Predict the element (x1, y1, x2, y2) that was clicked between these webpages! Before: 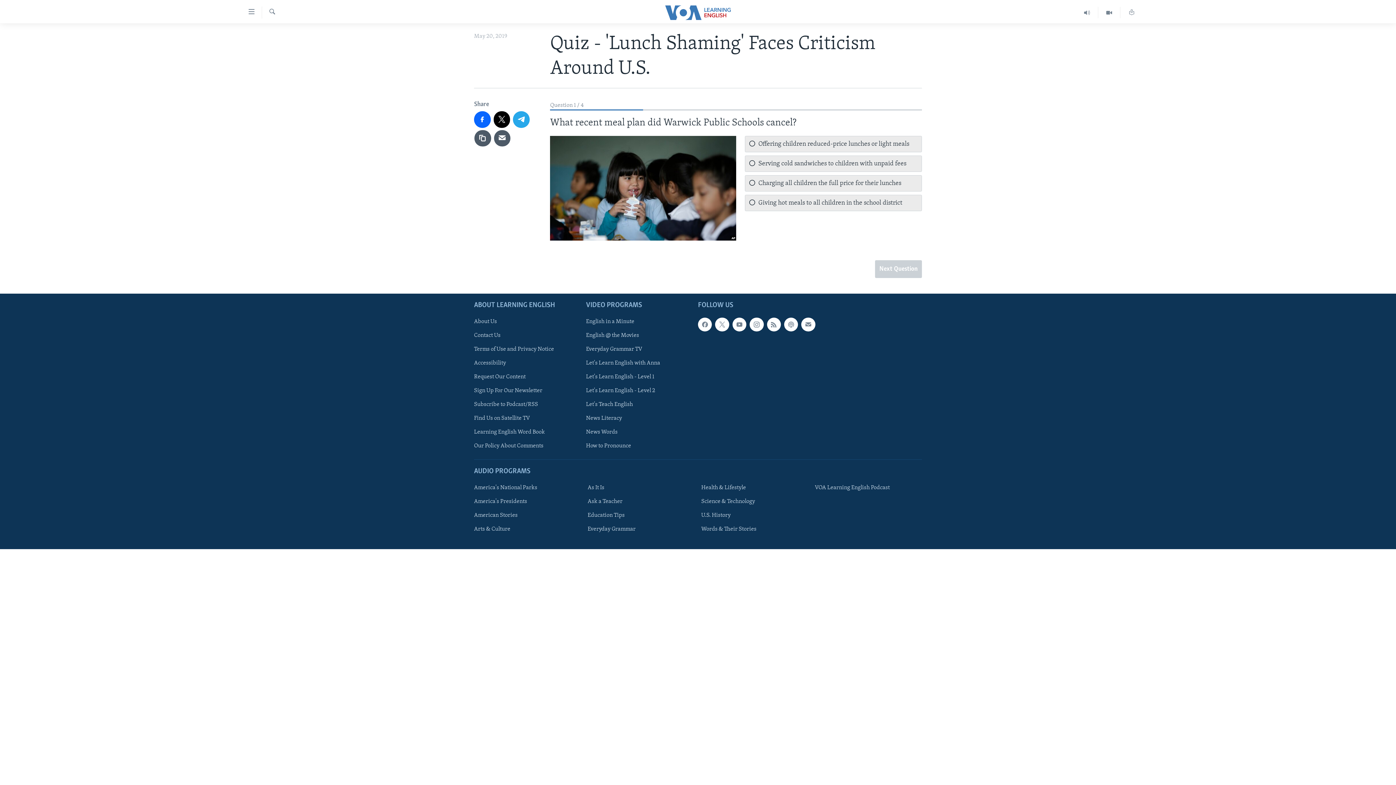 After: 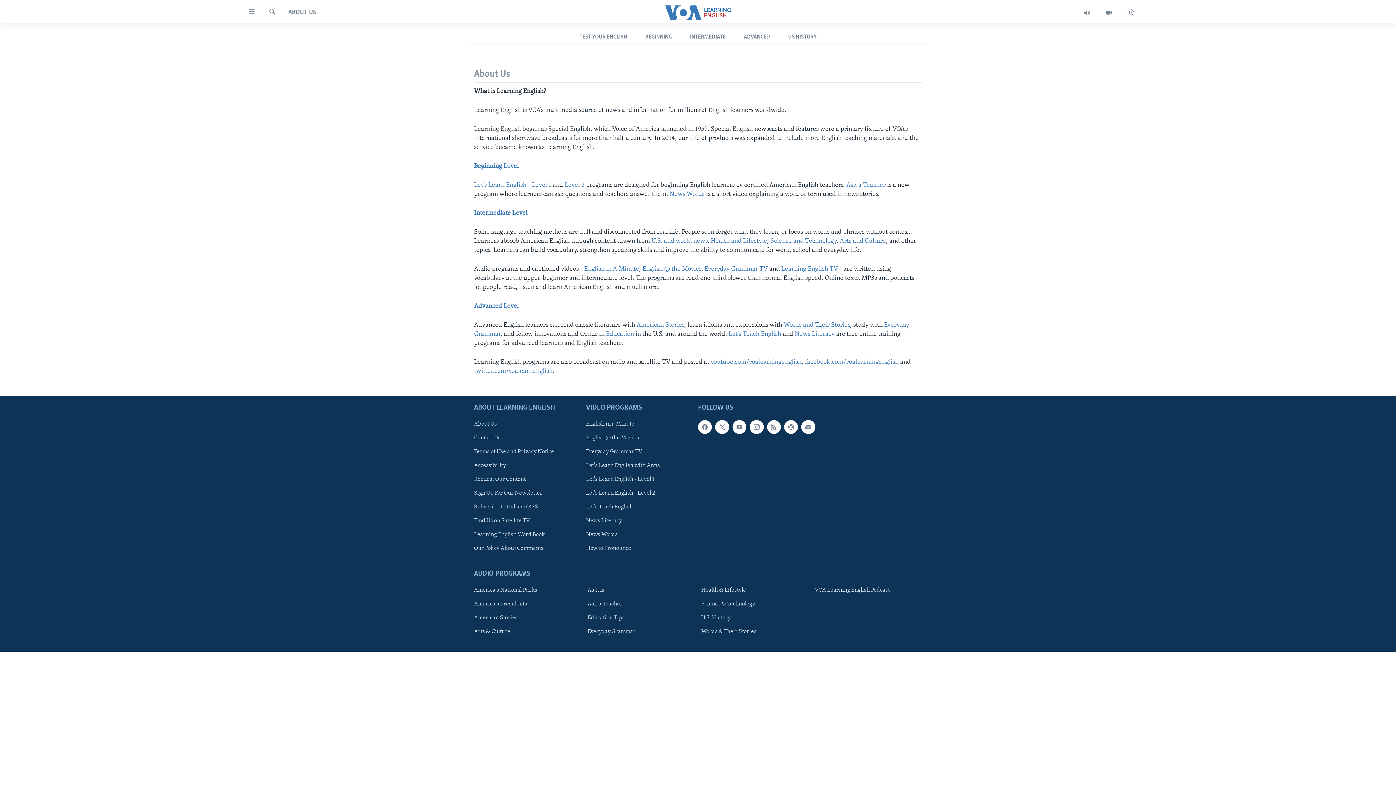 Action: label: About Us bbox: (474, 317, 581, 325)